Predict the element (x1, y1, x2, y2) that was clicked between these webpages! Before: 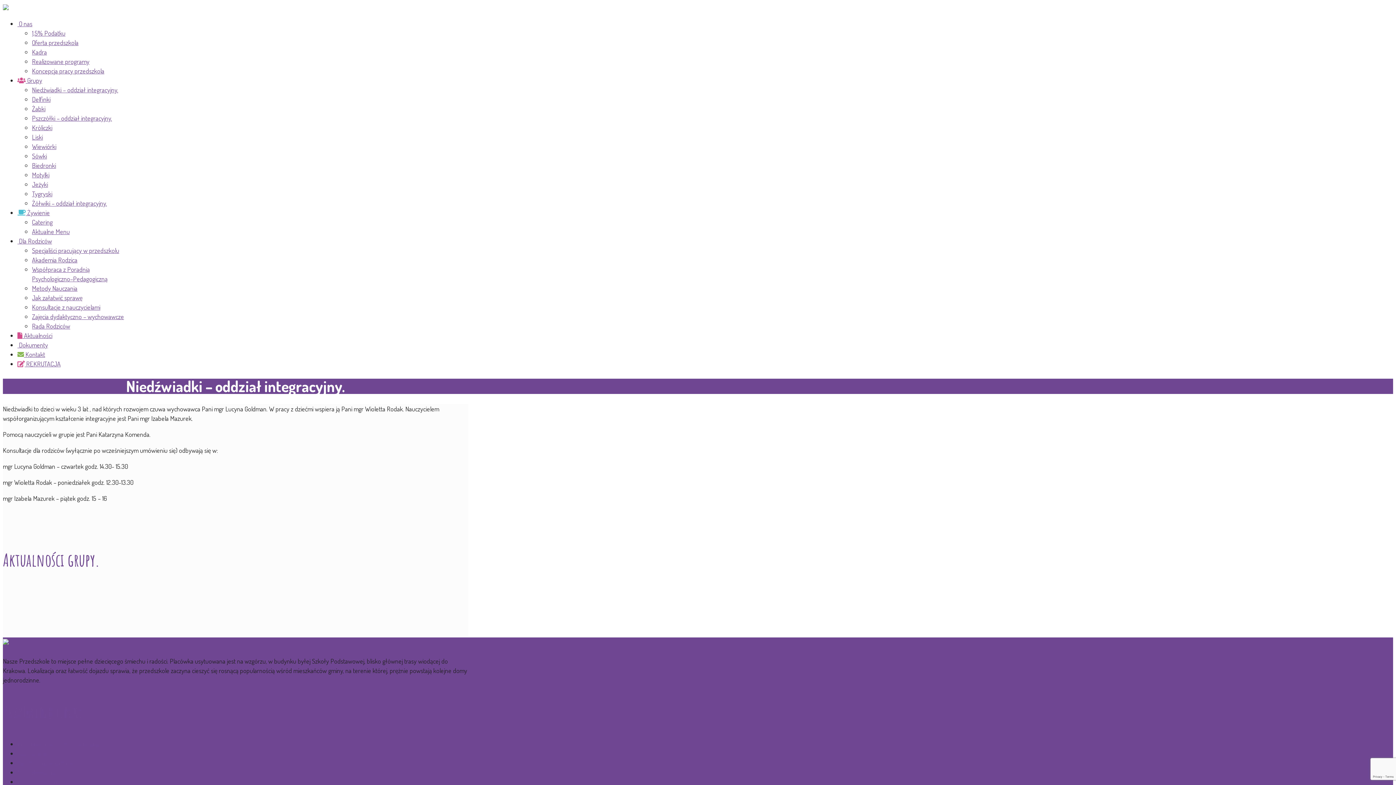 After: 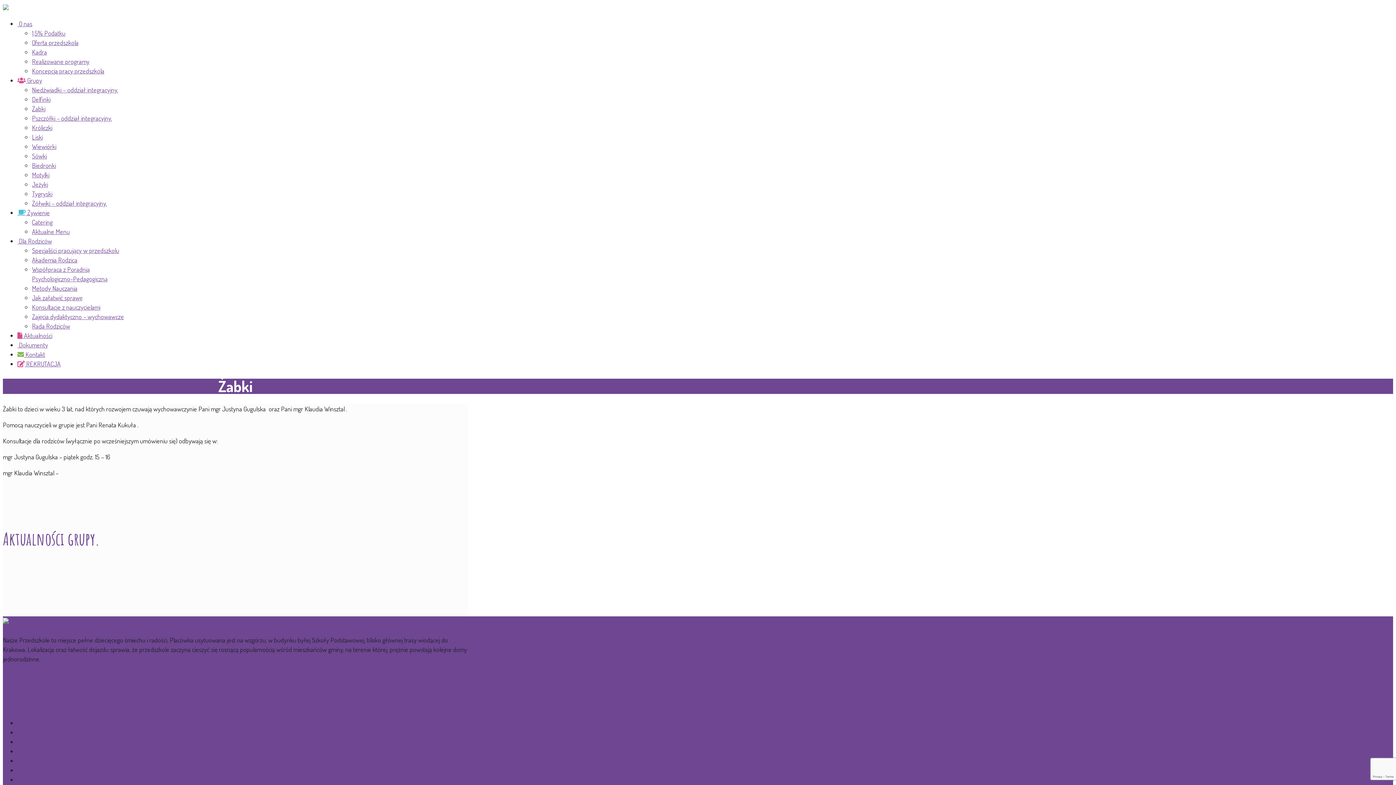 Action: bbox: (32, 104, 45, 112) label: Żabki